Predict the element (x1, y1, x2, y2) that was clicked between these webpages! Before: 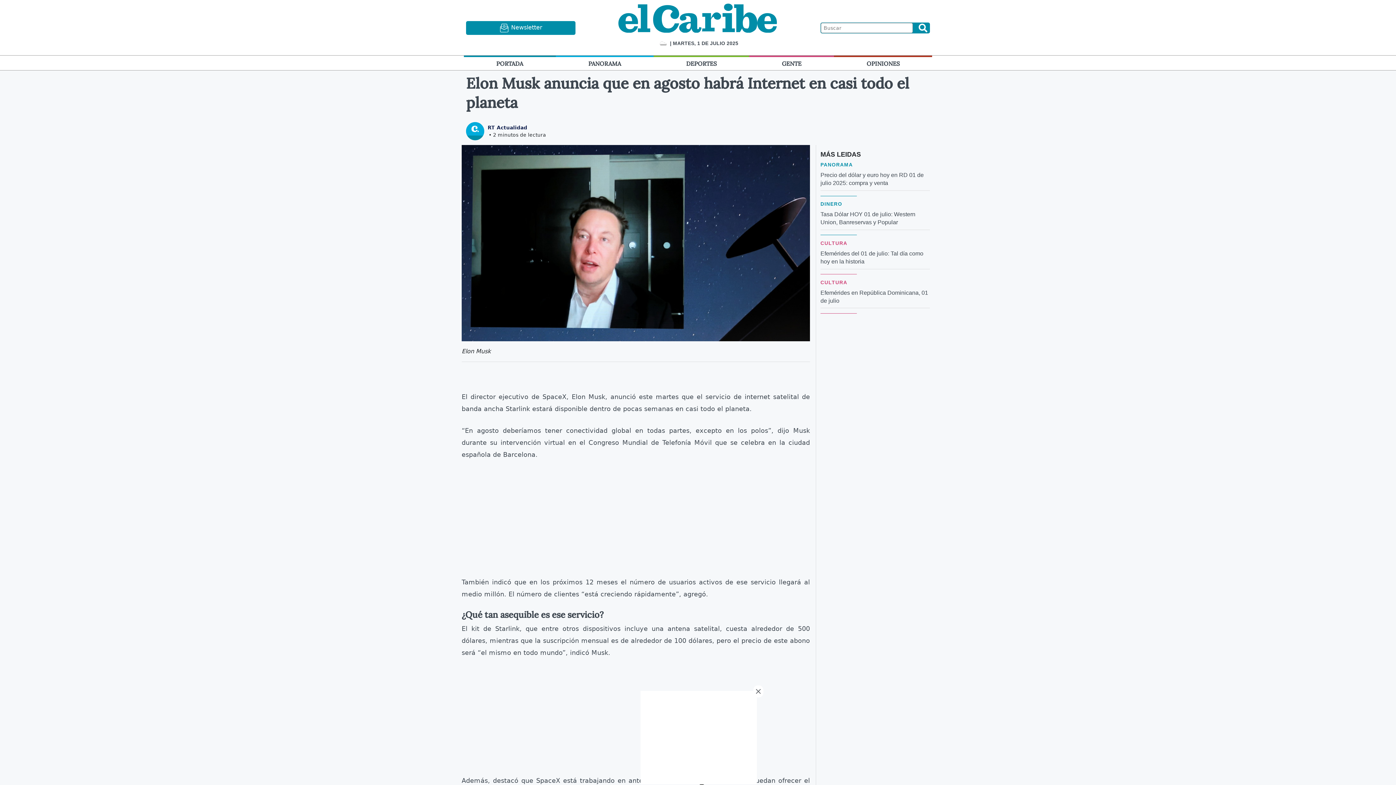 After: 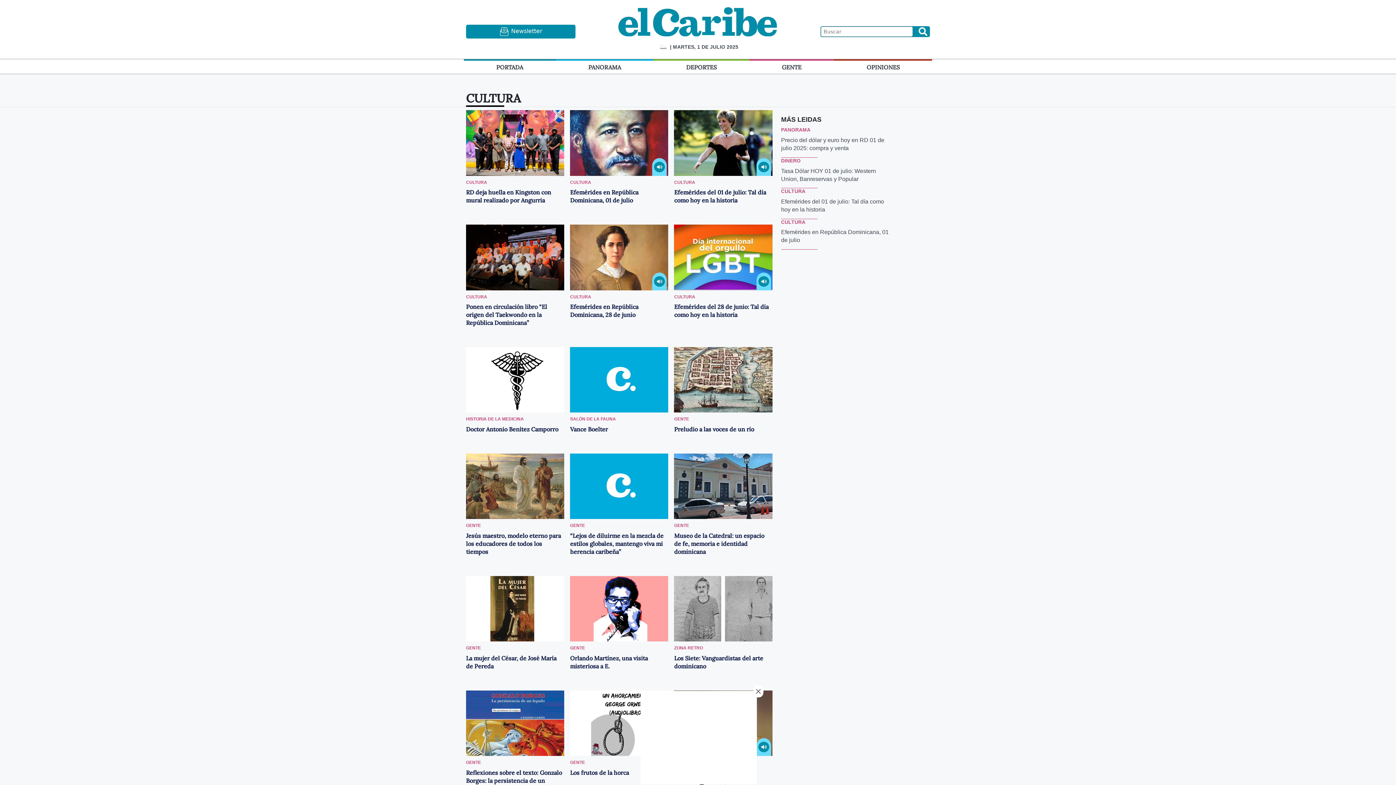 Action: label: CULTURA bbox: (820, 240, 847, 246)